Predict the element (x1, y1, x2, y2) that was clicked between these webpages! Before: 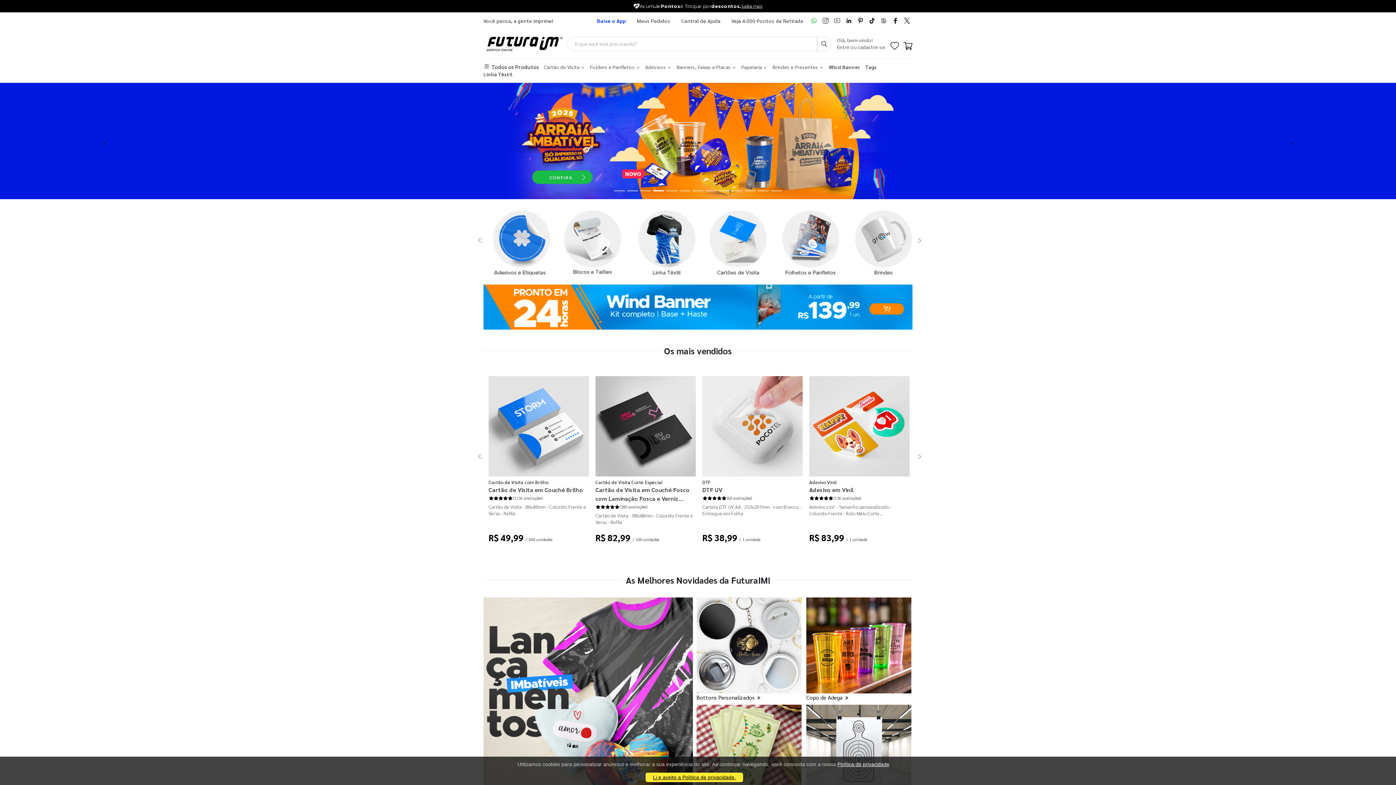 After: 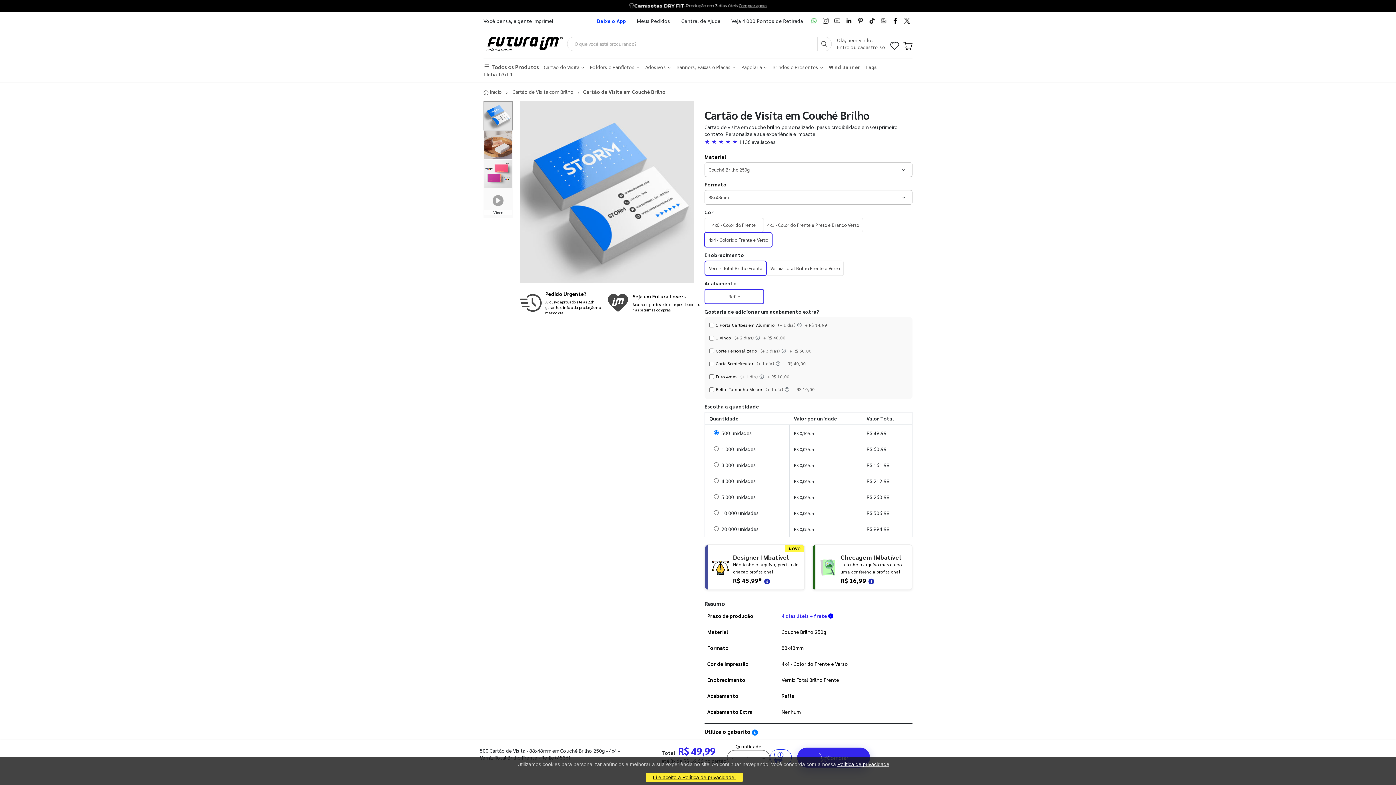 Action: label: Cartão de Visita em Couché Brilho bbox: (488, 485, 589, 494)